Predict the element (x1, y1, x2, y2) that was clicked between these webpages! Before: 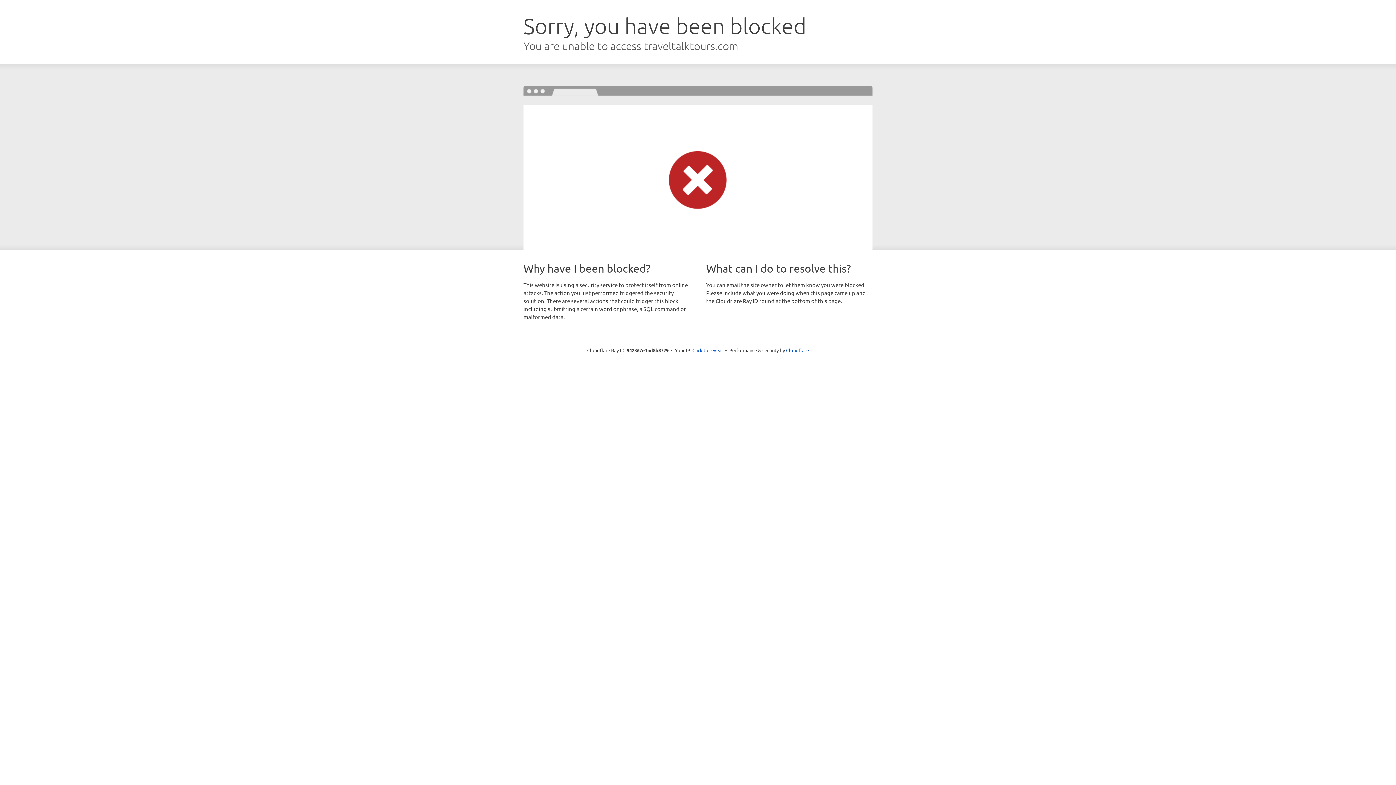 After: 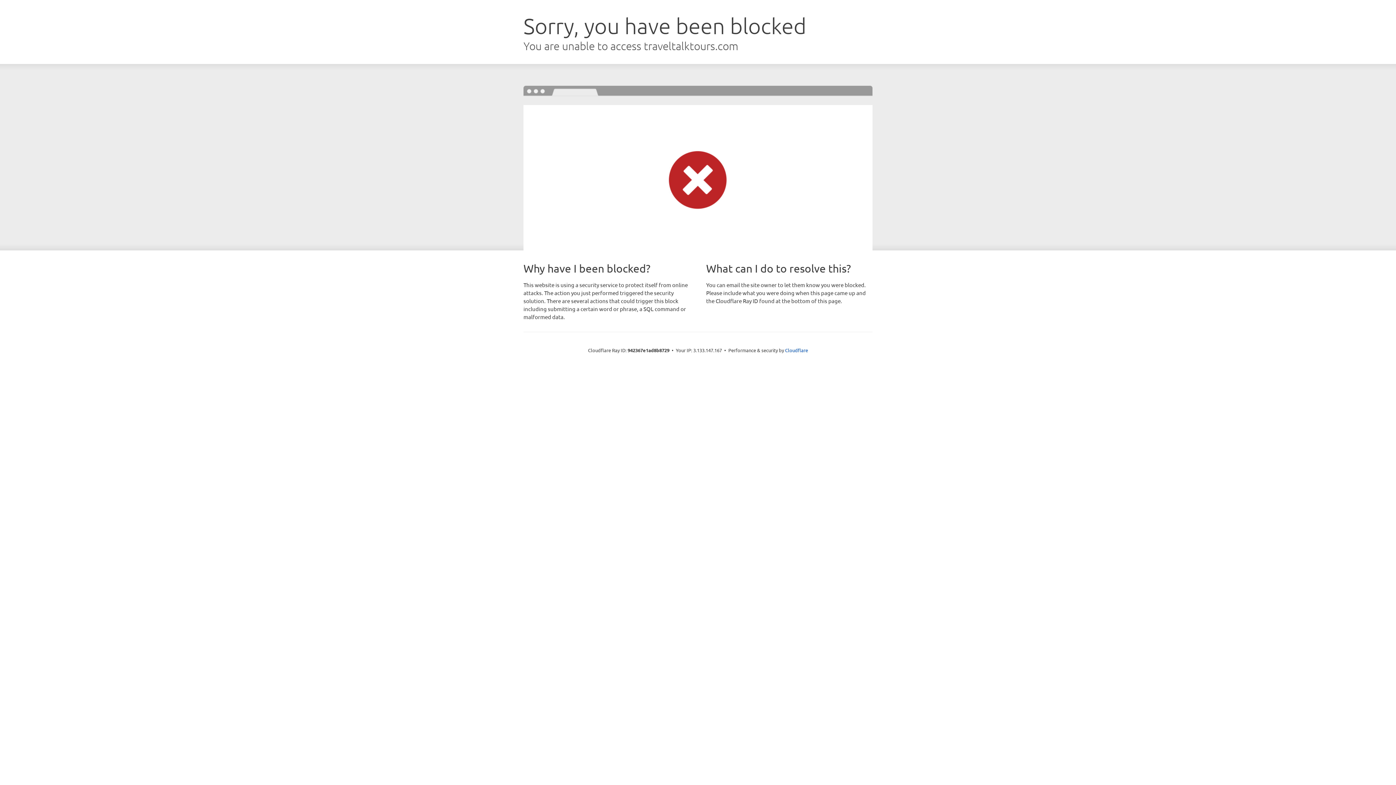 Action: bbox: (692, 346, 723, 353) label: Click to reveal